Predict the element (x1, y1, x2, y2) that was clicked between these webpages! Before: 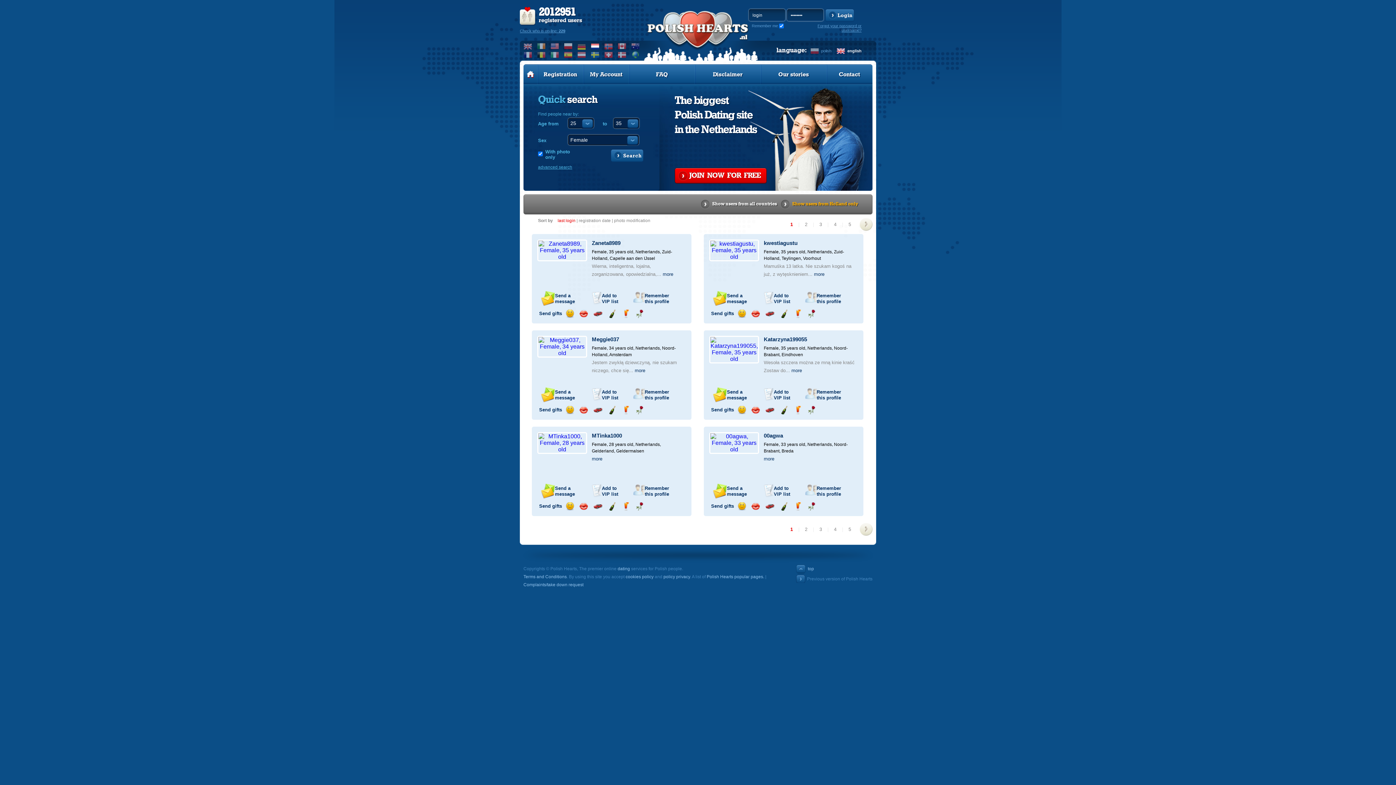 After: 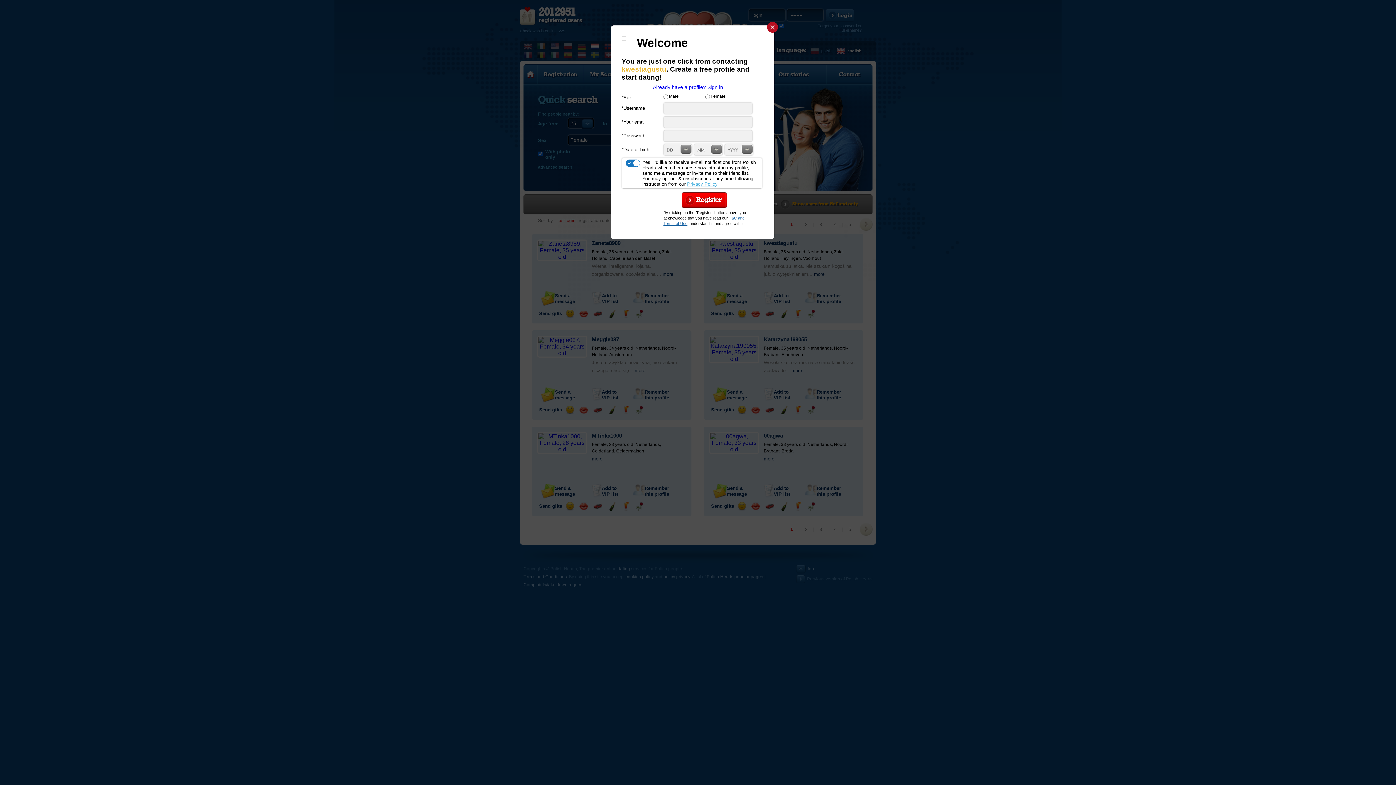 Action: label: Send a kiss bbox: (751, 309, 760, 318)